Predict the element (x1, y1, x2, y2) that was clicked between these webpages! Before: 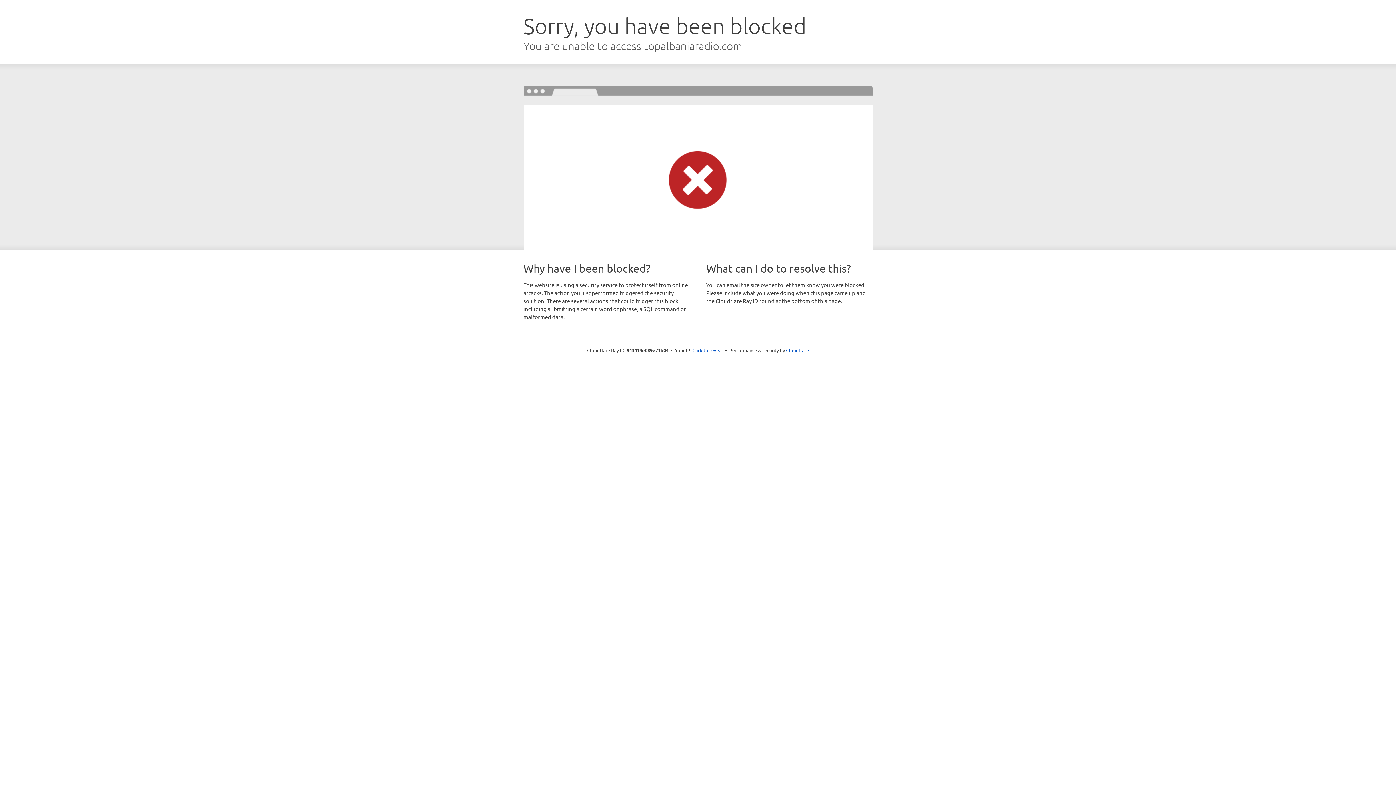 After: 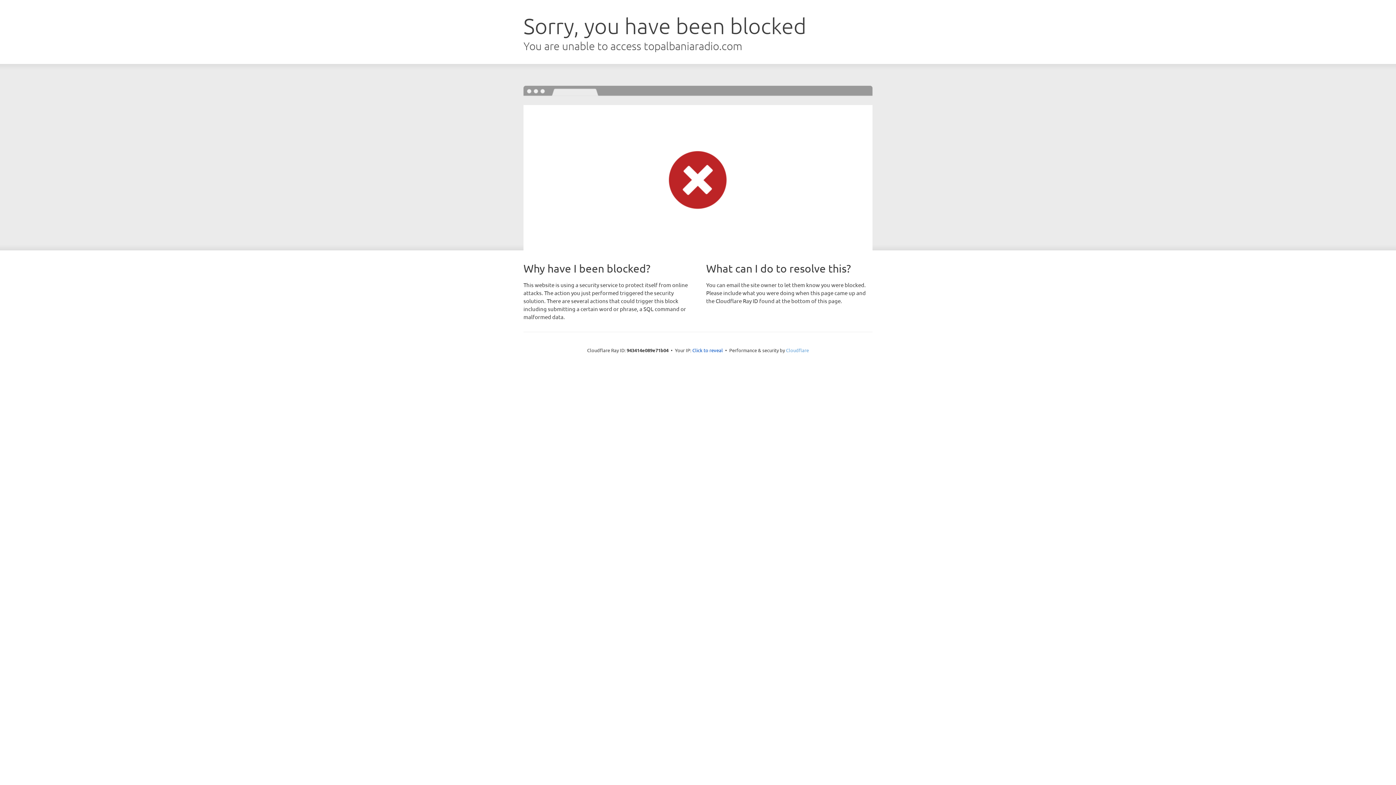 Action: label: Cloudflare bbox: (786, 347, 809, 353)